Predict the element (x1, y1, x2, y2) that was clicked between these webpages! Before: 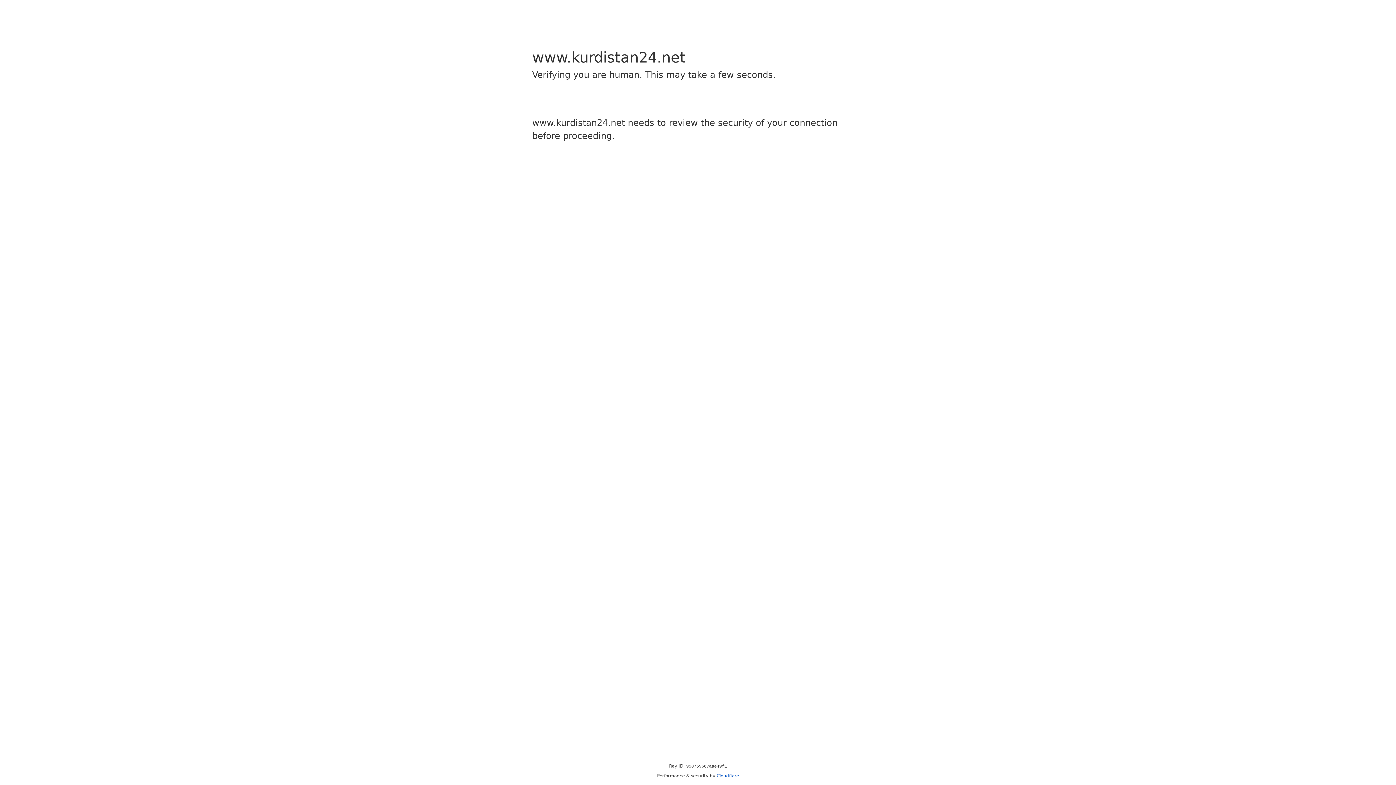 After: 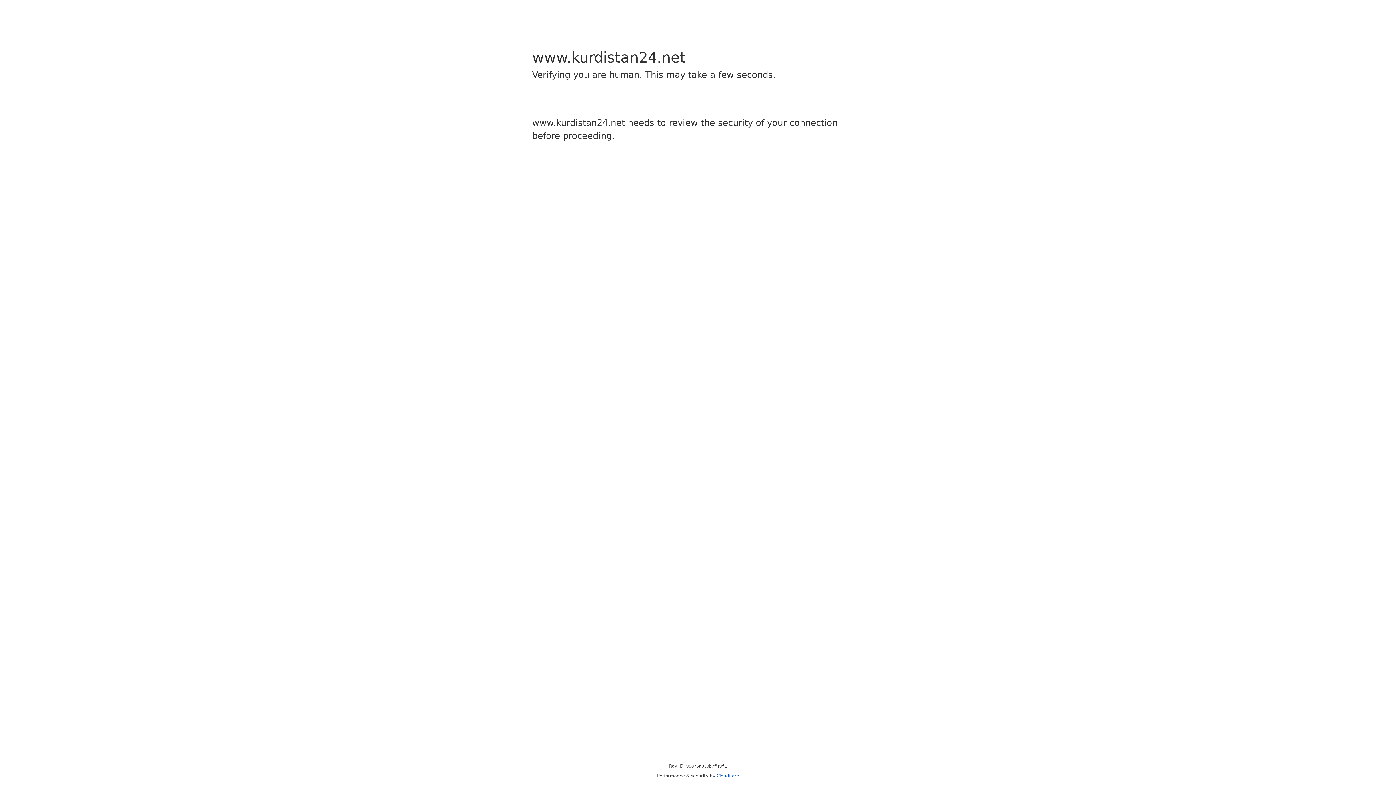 Action: label: Cloudflare bbox: (716, 773, 739, 778)